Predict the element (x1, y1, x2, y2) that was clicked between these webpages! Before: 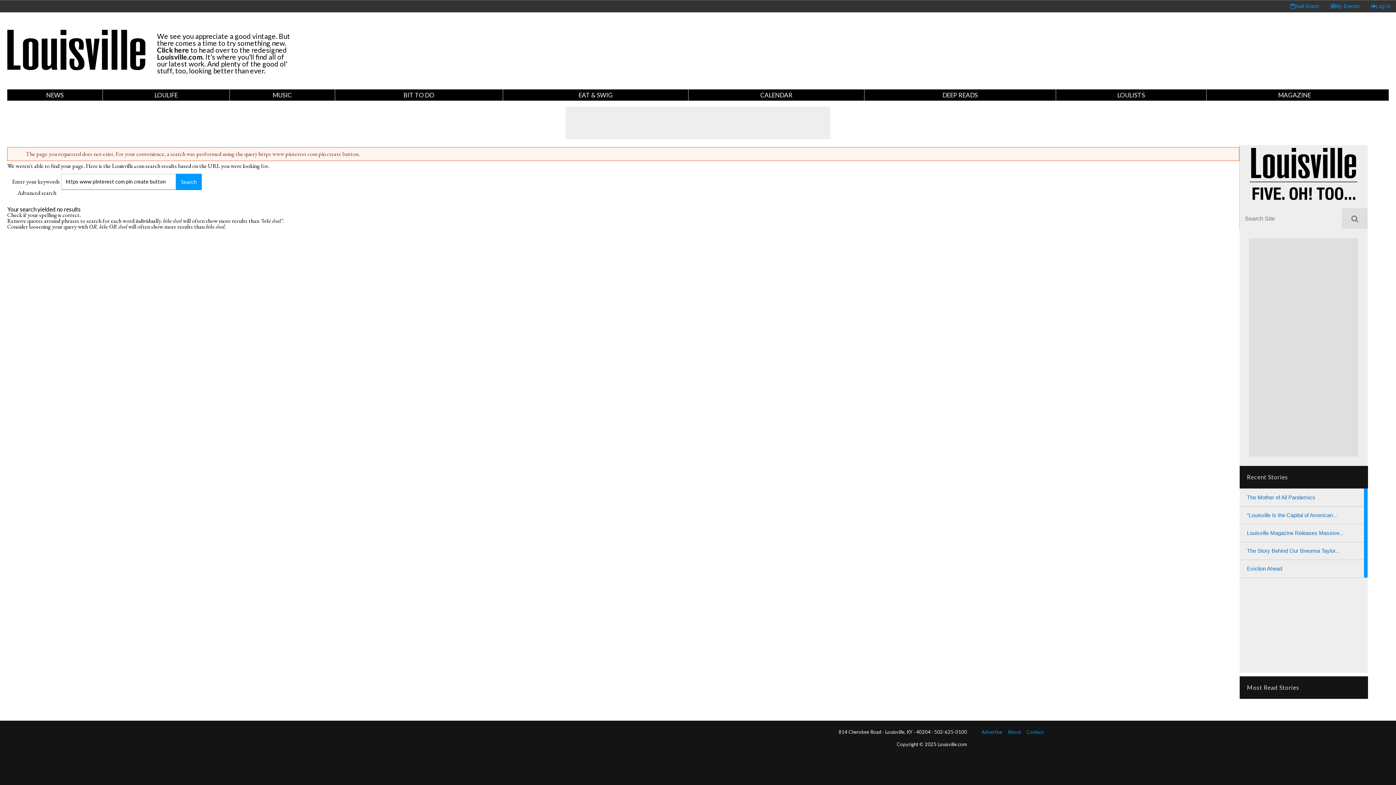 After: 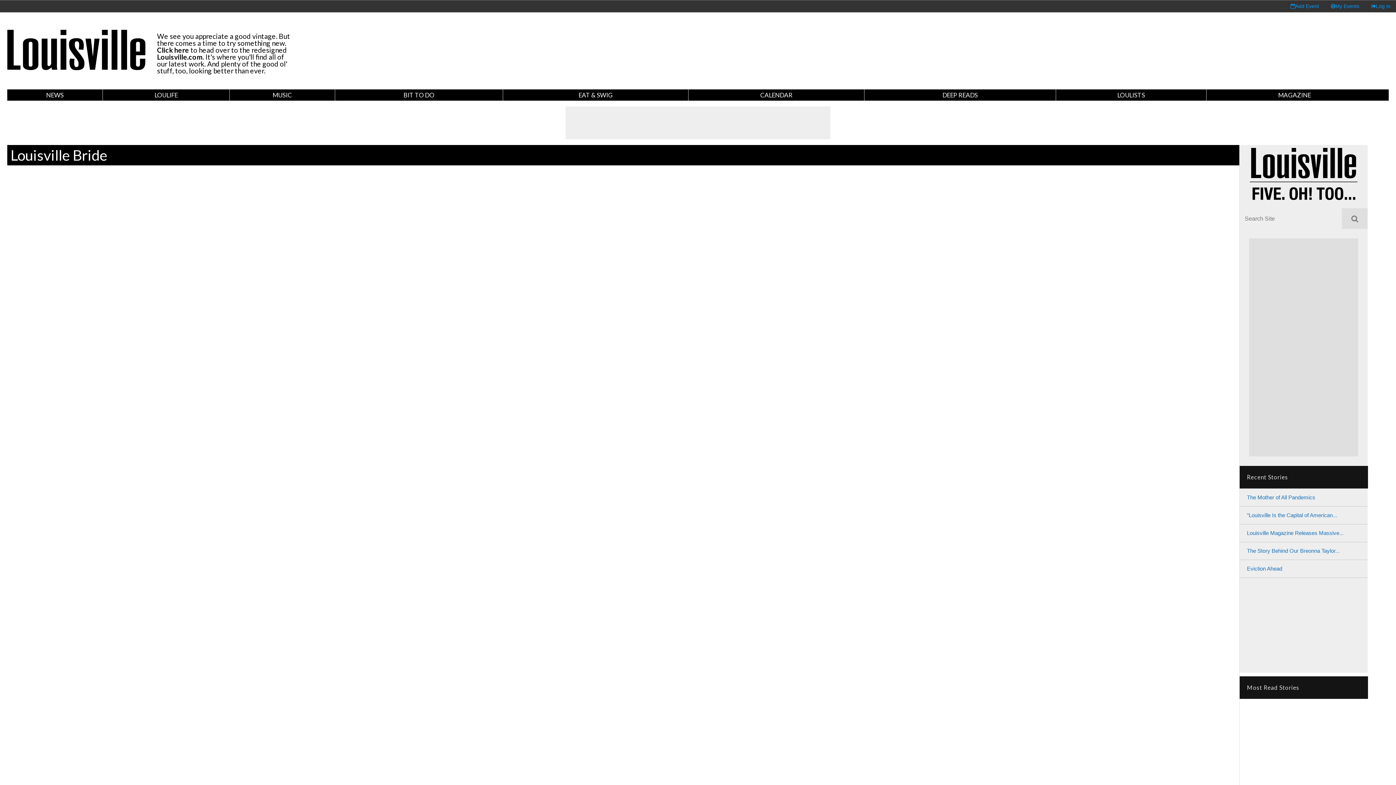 Action: label: EAT & SWIG bbox: (503, 89, 688, 100)